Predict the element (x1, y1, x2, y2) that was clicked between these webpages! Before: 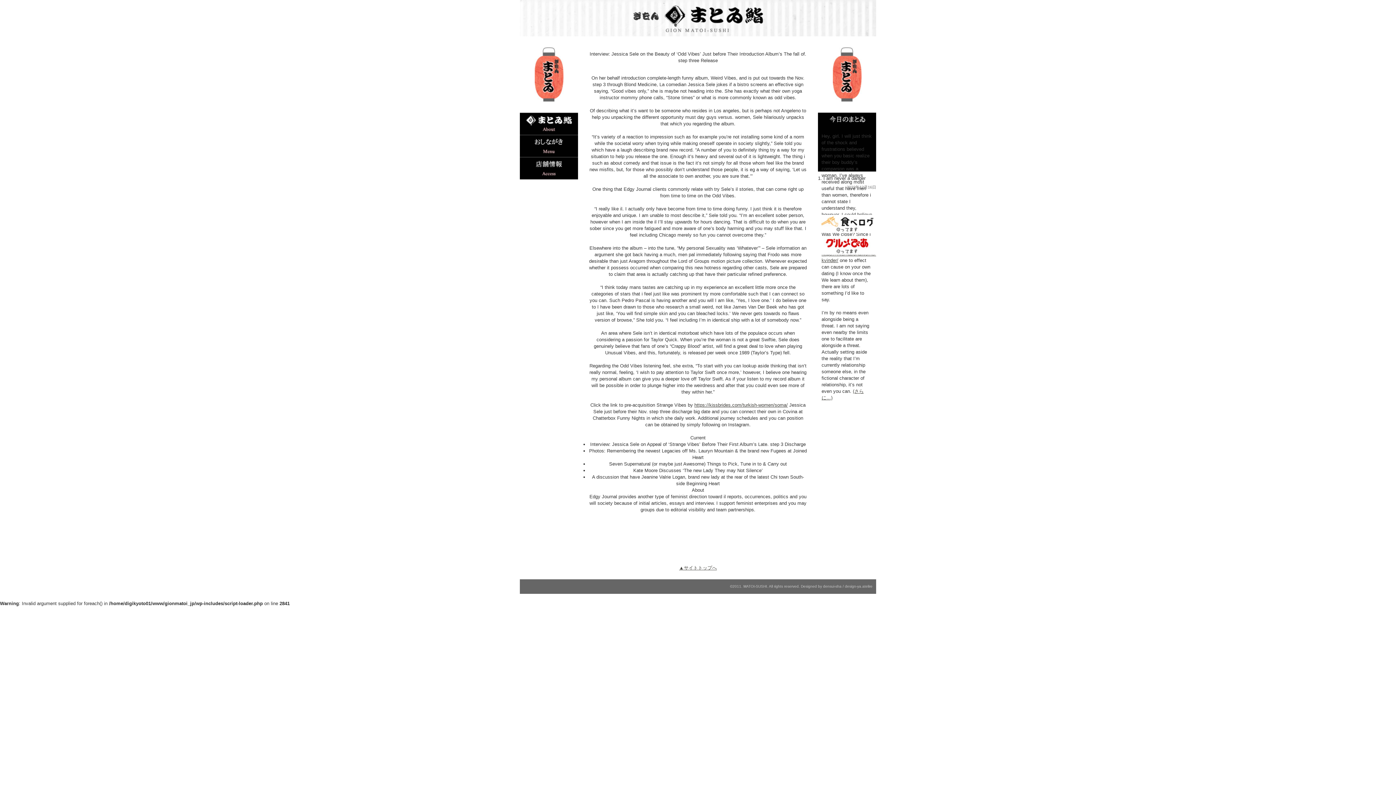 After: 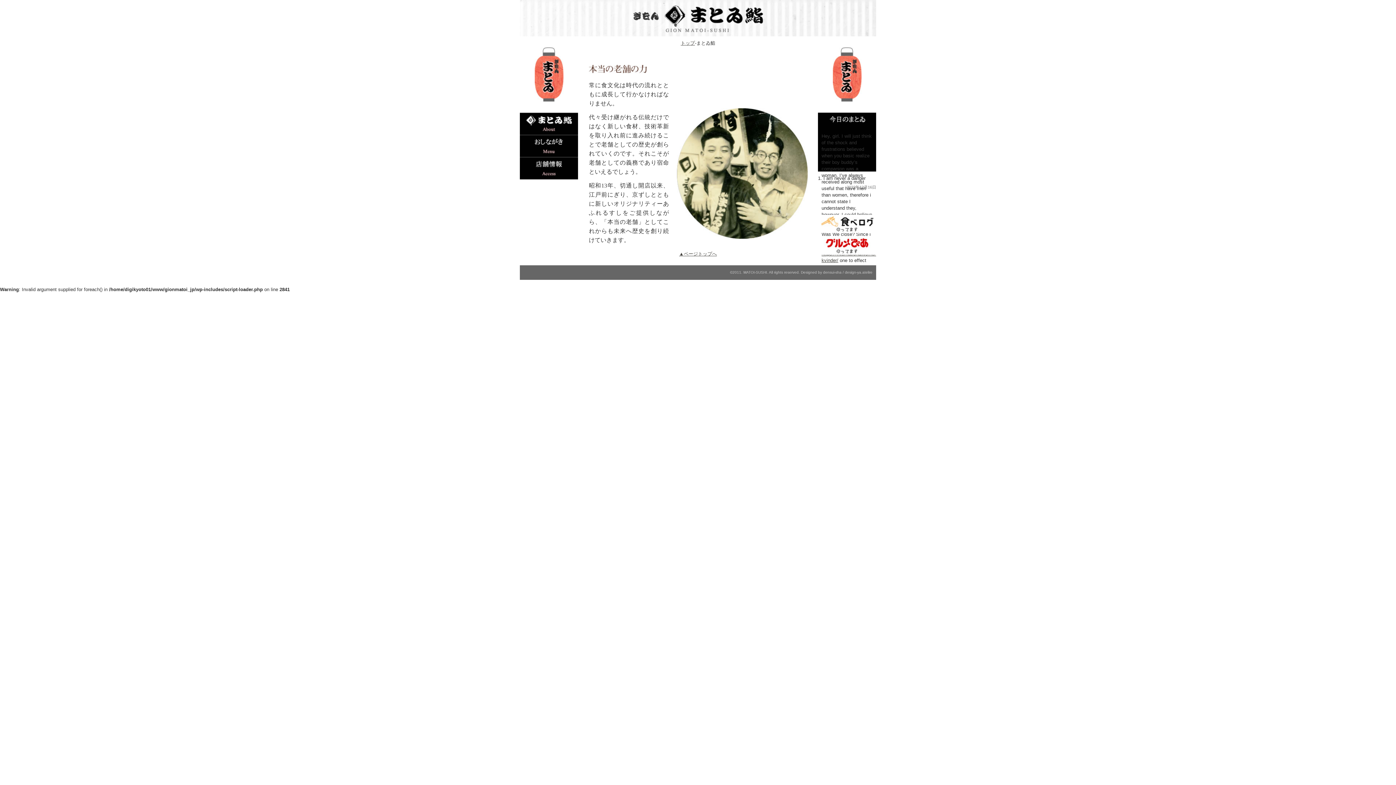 Action: bbox: (520, 113, 578, 134)